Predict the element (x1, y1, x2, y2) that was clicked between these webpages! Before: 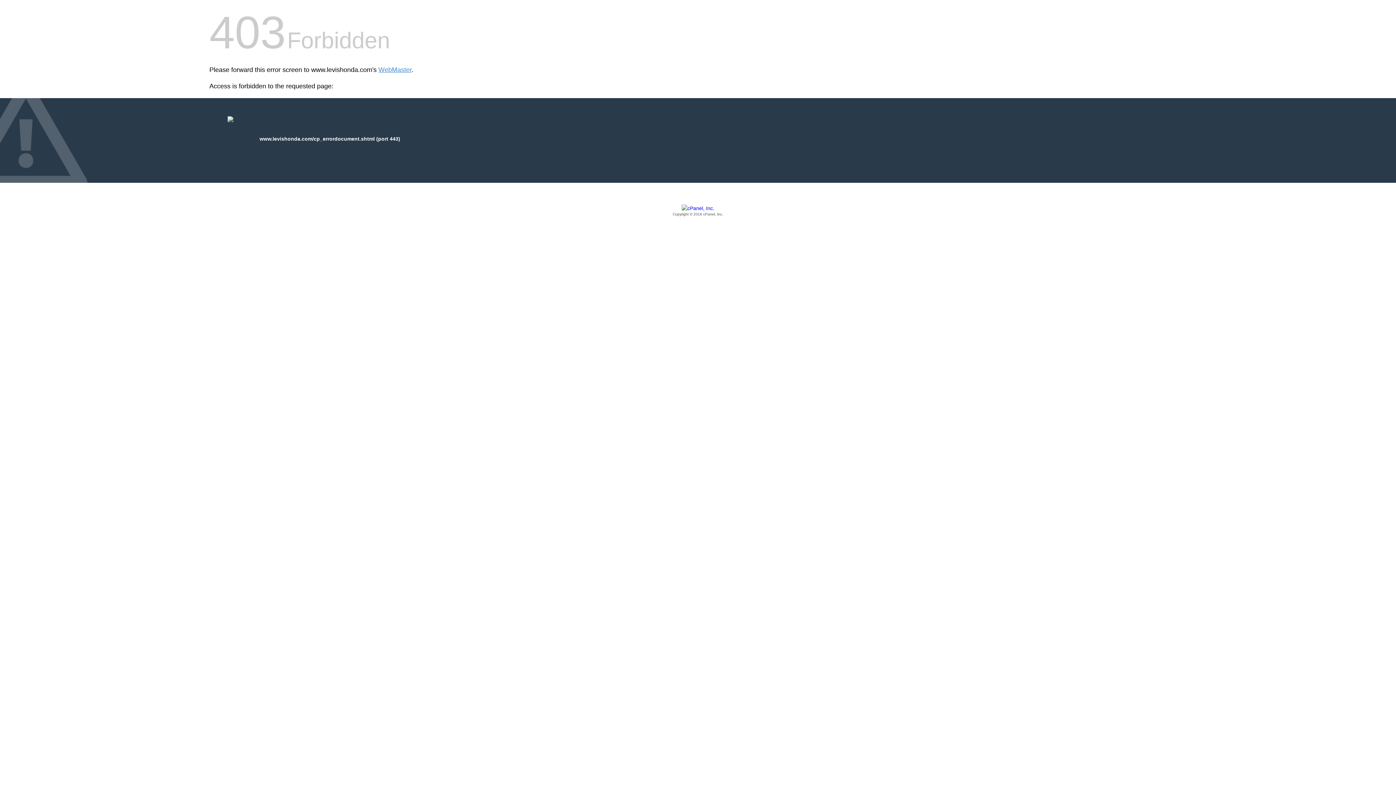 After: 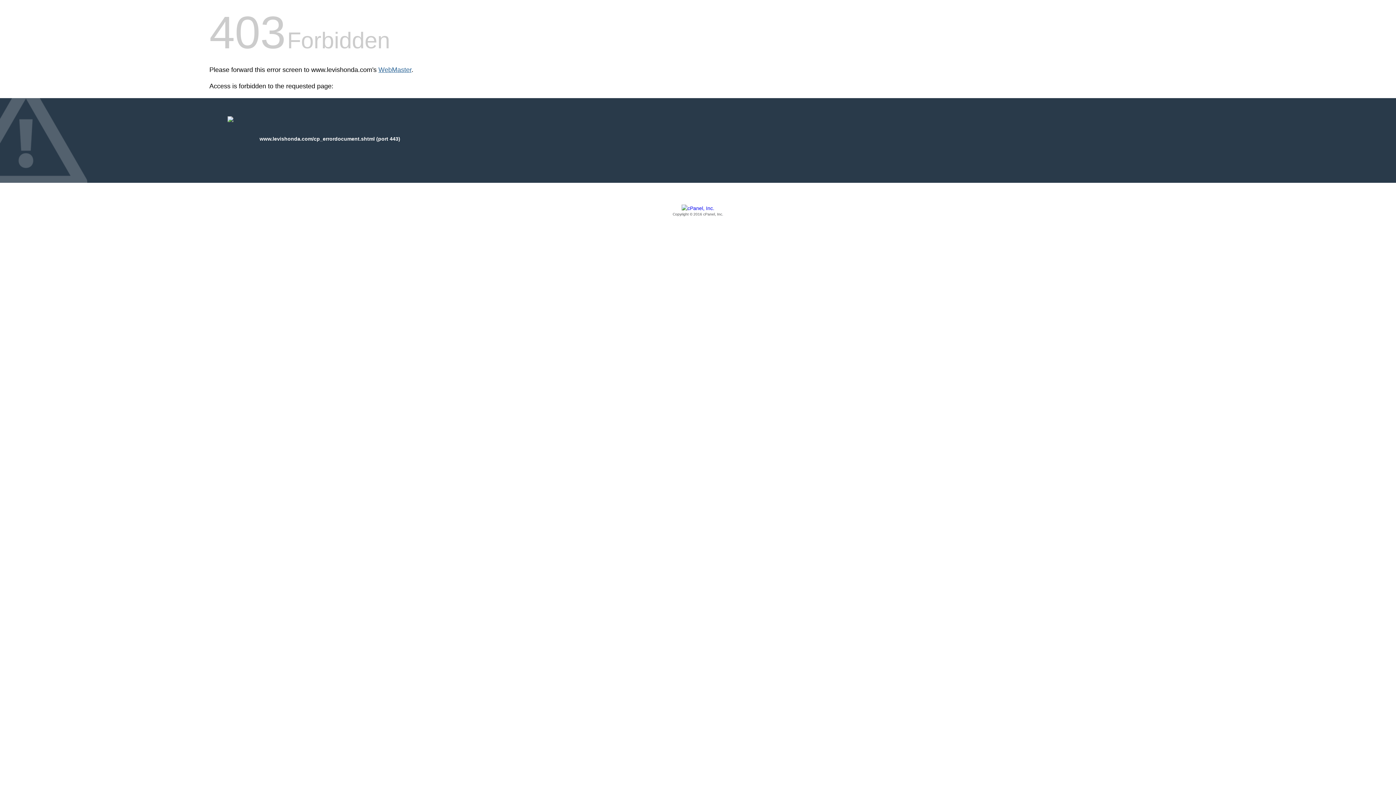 Action: bbox: (378, 66, 411, 73) label: WebMaster